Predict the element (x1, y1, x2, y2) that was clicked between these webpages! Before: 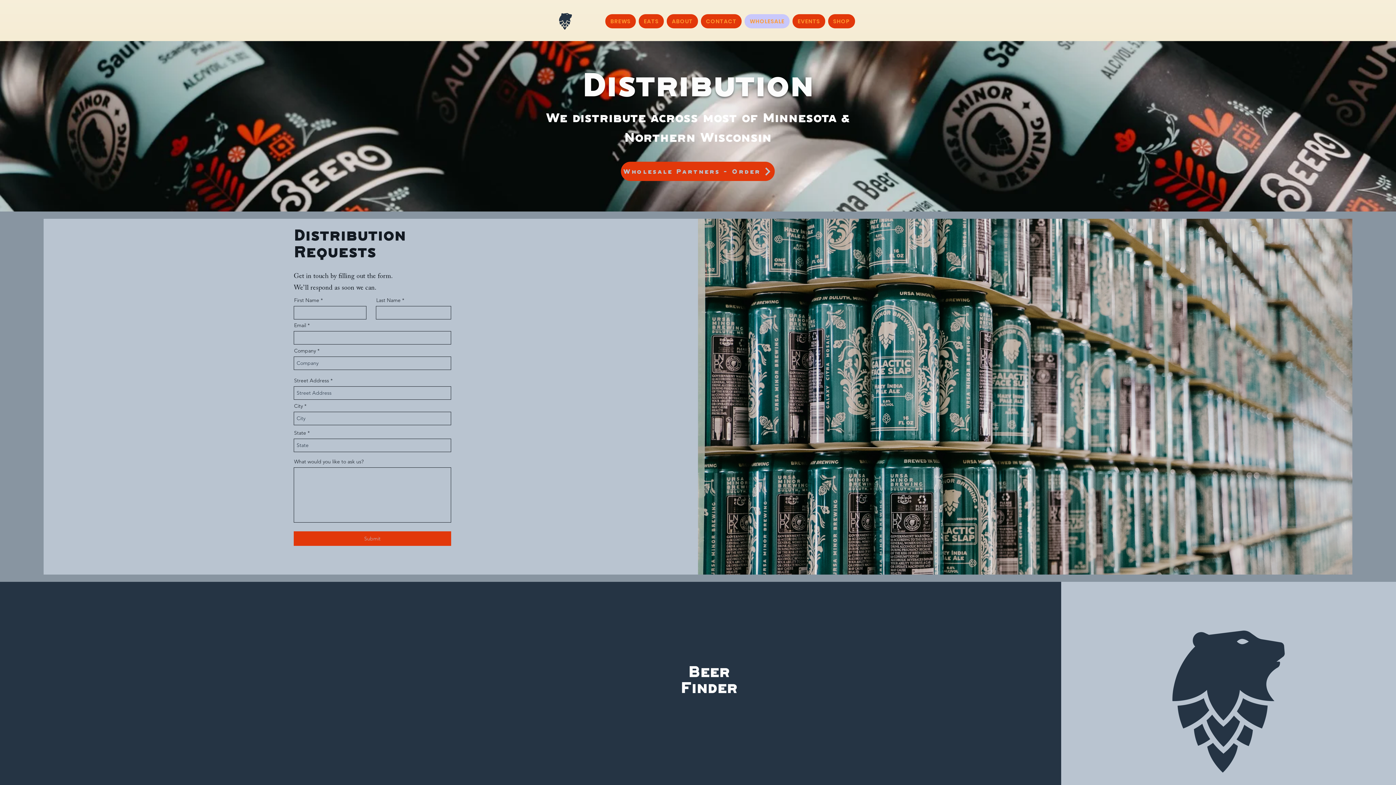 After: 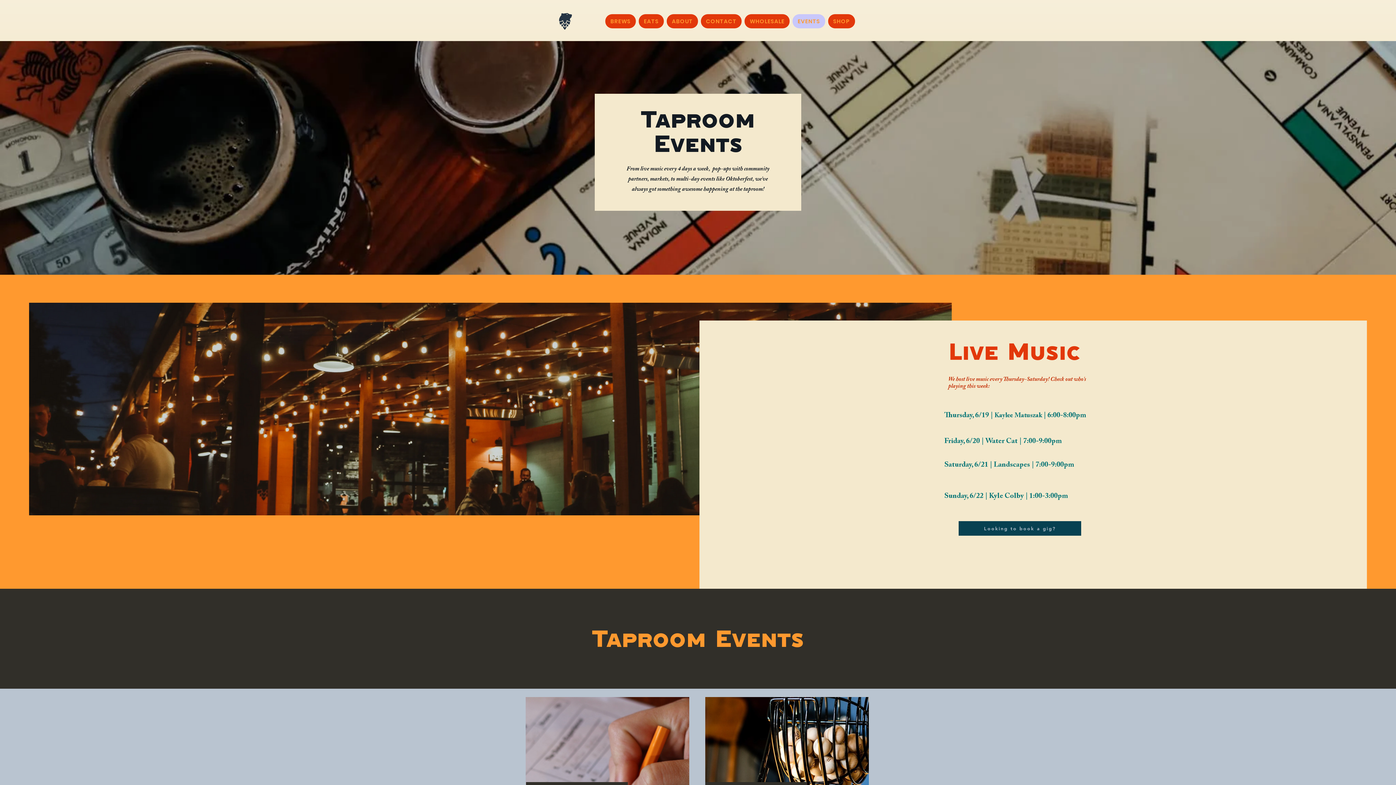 Action: label: EVENTS bbox: (792, 14, 825, 28)